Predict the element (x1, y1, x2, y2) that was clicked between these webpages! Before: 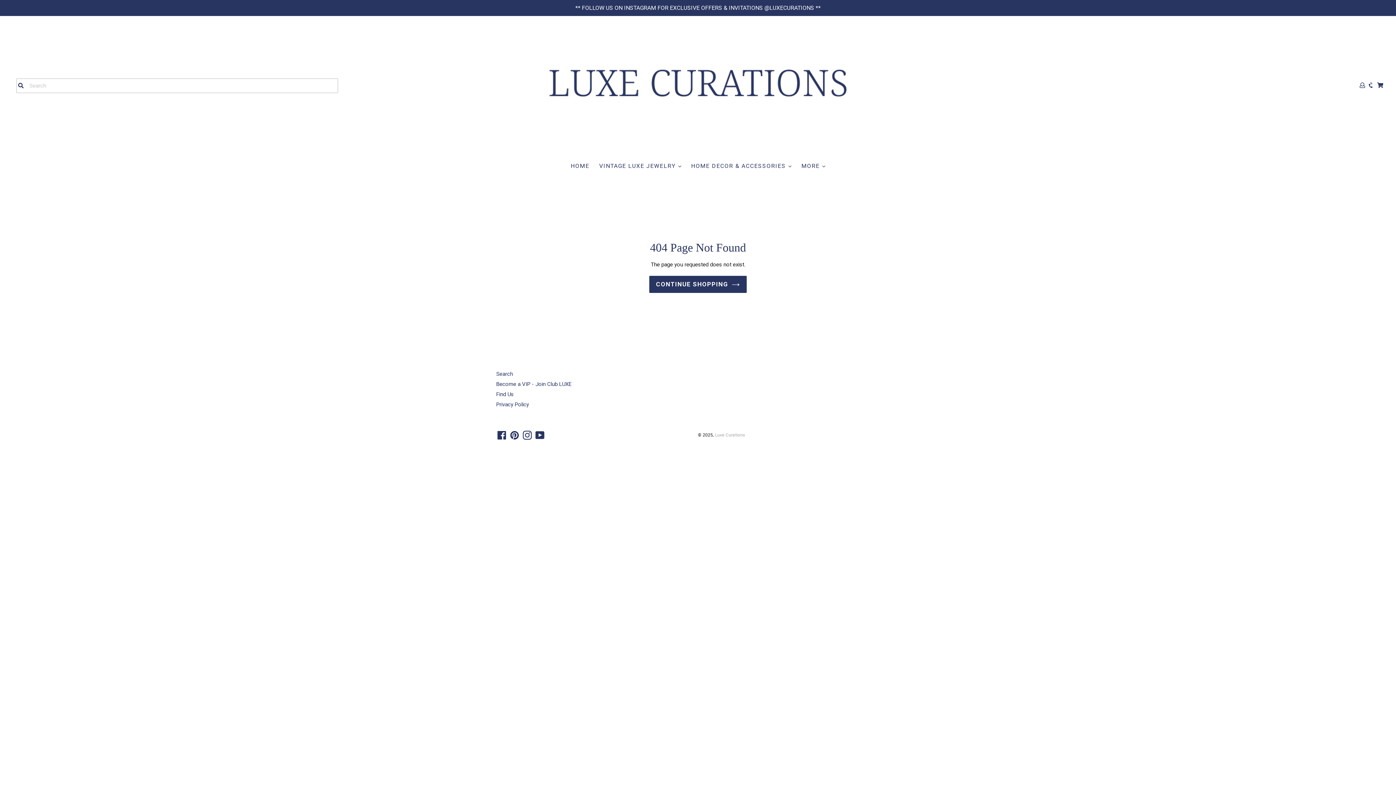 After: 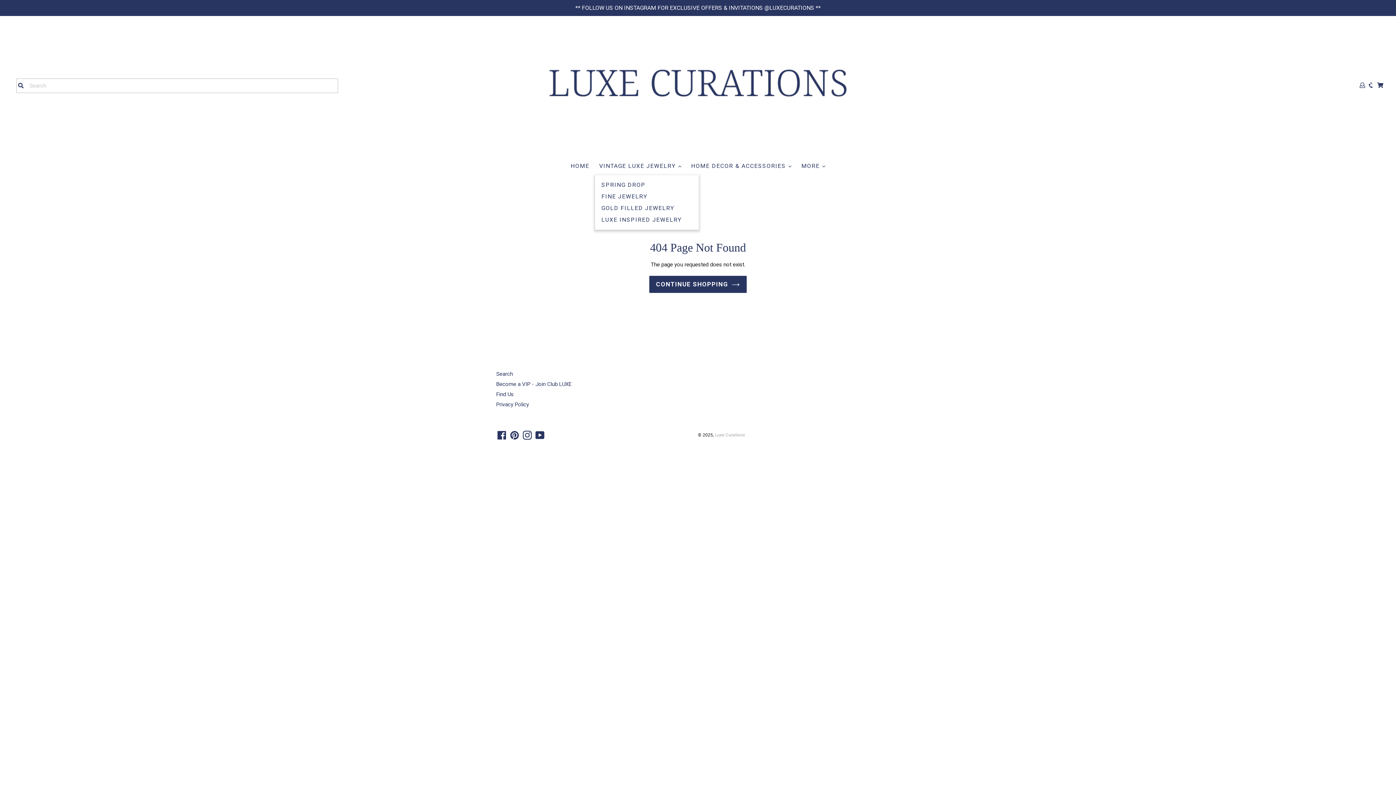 Action: label: VINTAGE LUXE JEWELRY  bbox: (595, 161, 685, 171)